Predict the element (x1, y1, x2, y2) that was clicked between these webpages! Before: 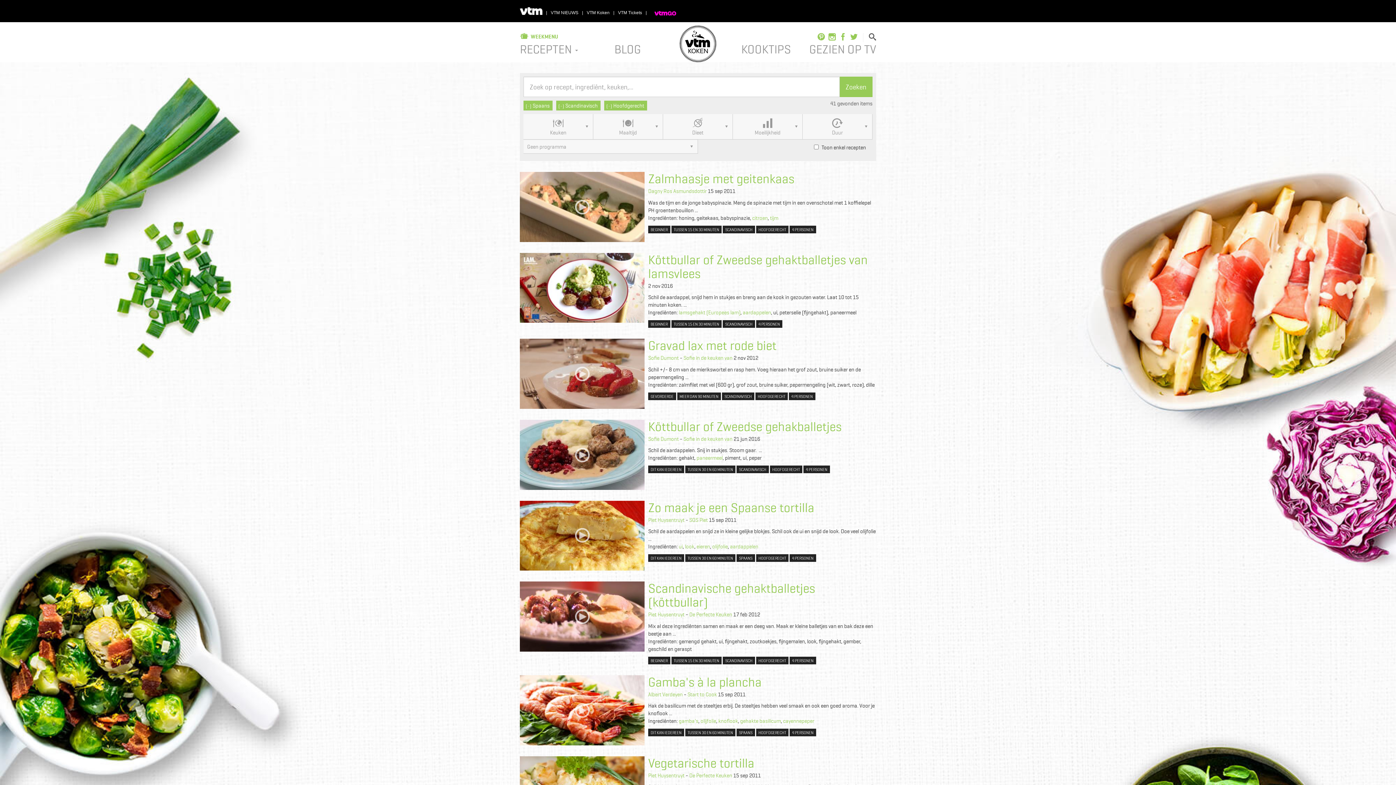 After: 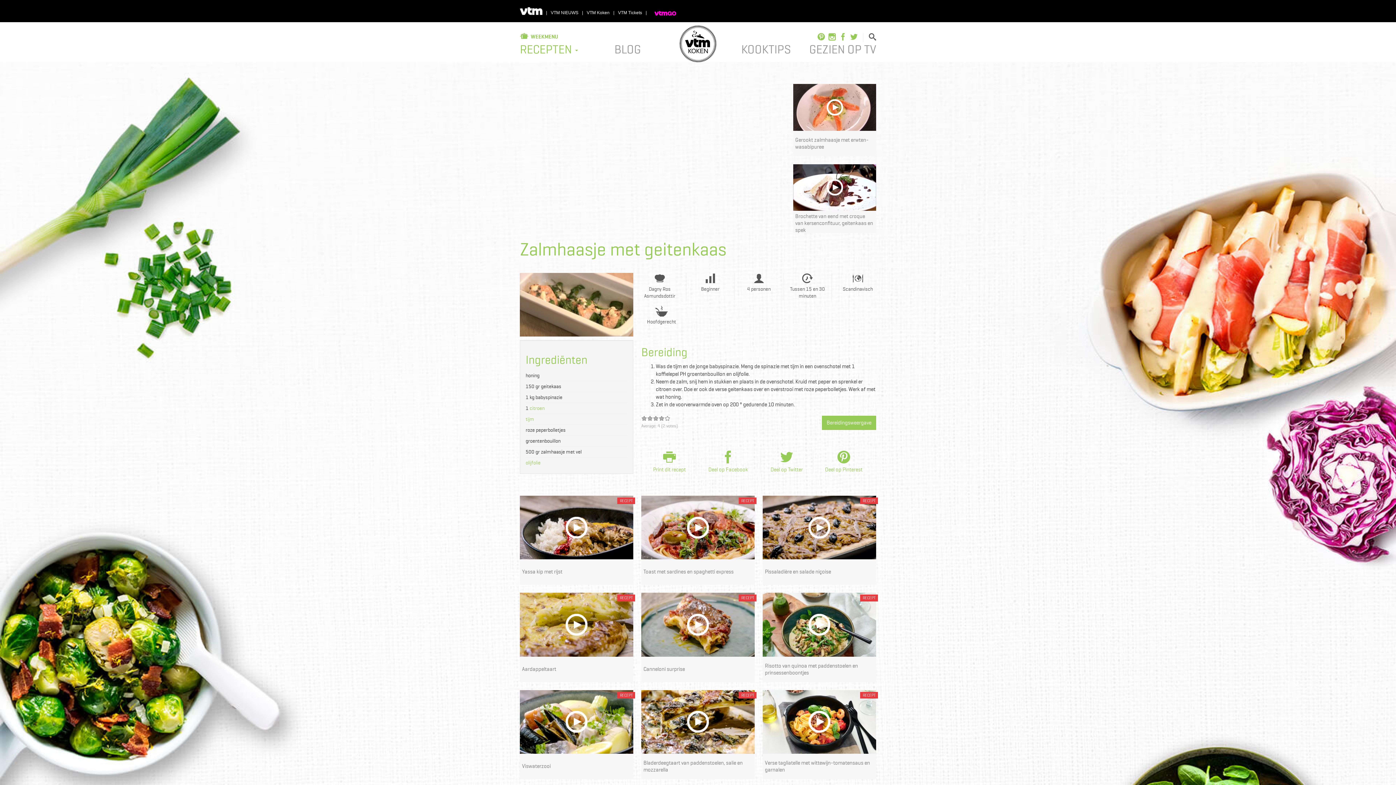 Action: bbox: (520, 172, 644, 242)